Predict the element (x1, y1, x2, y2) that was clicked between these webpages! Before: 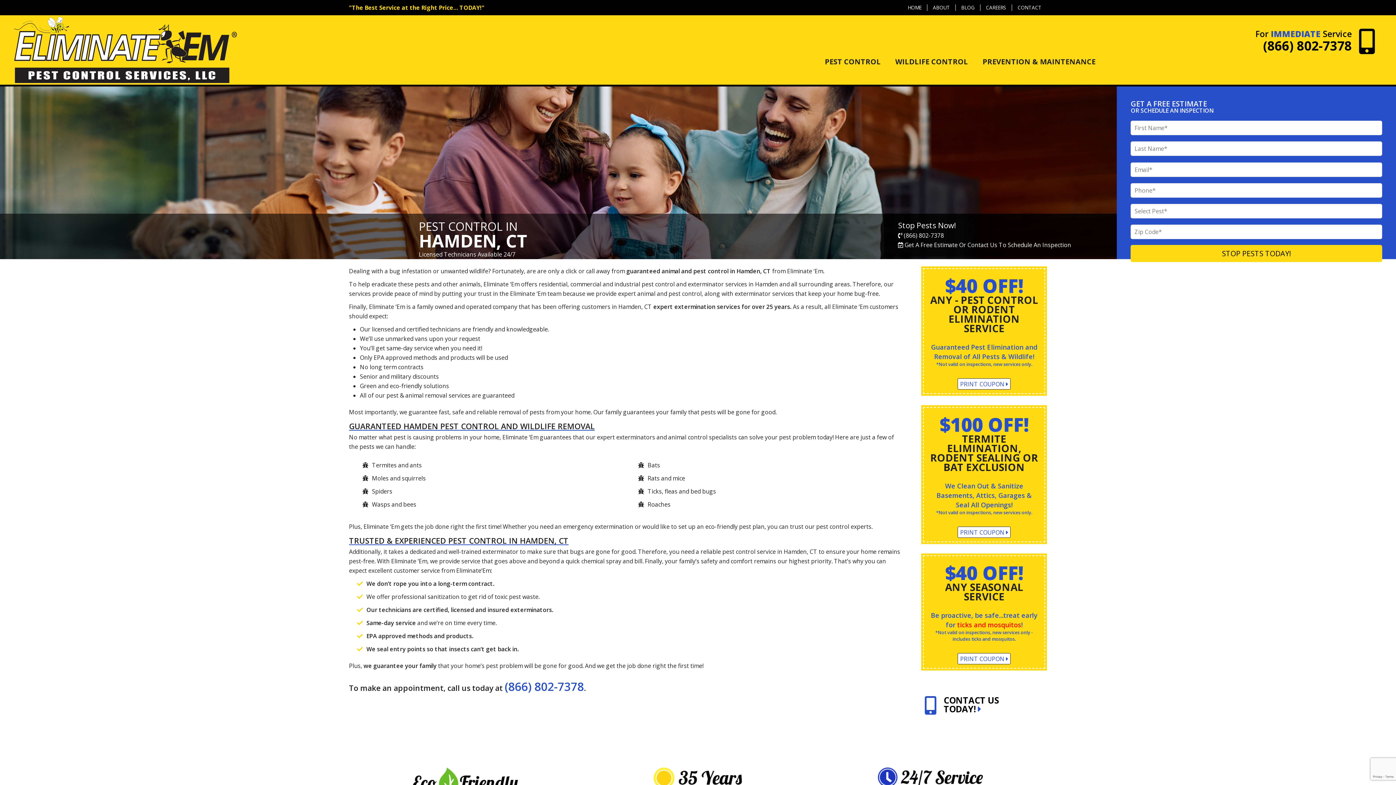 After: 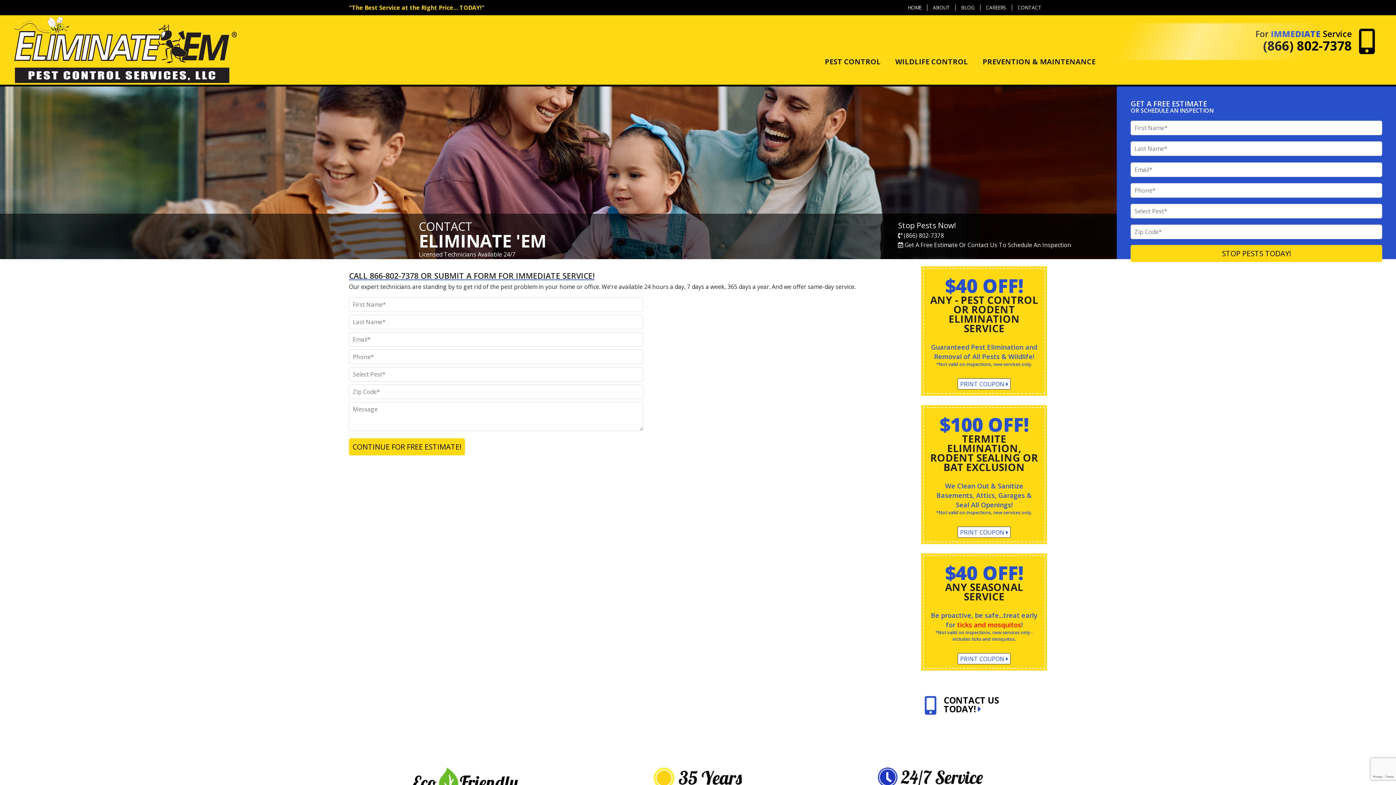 Action: bbox: (1012, 2, 1047, 12) label: CONTACT